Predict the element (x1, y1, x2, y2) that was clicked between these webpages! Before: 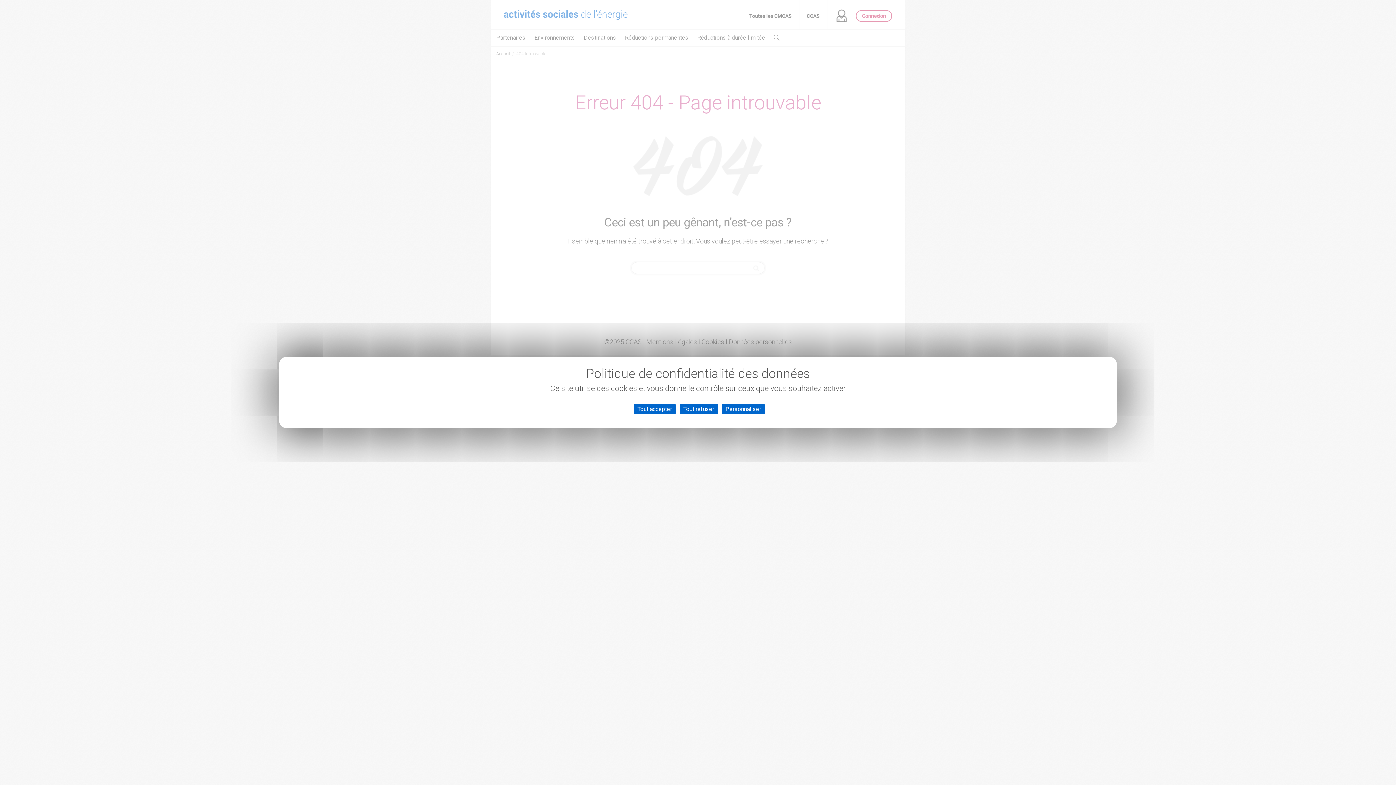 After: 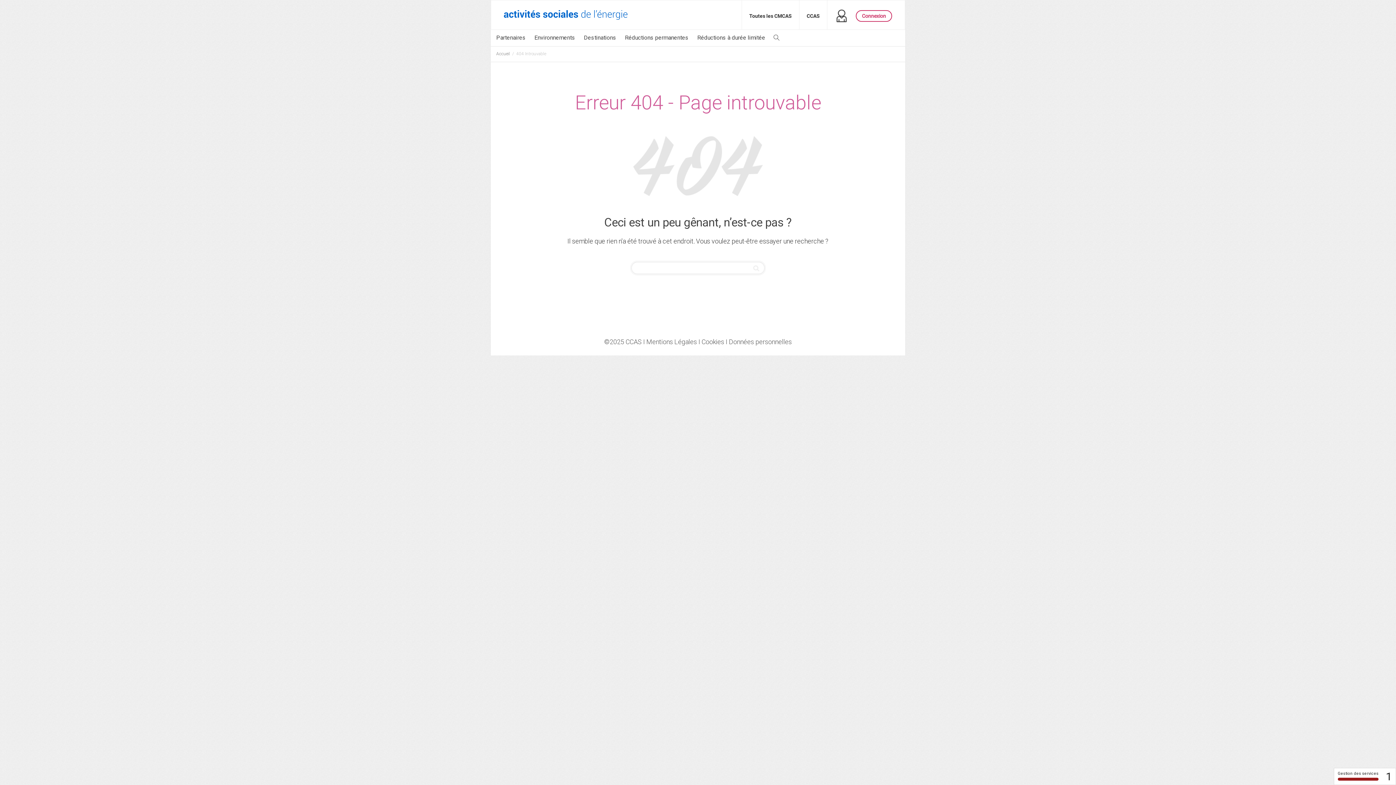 Action: bbox: (679, 404, 718, 414) label: Cookies : Tout refuser